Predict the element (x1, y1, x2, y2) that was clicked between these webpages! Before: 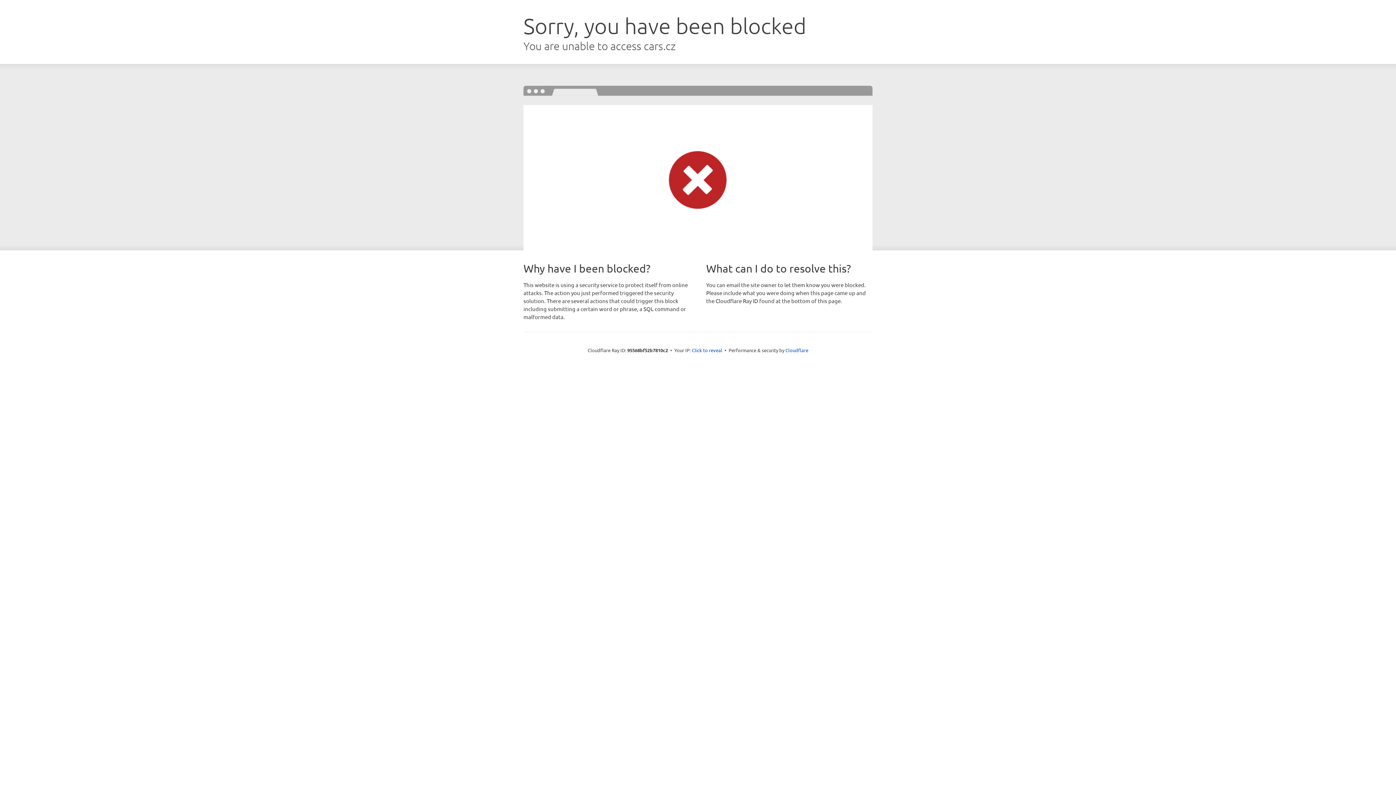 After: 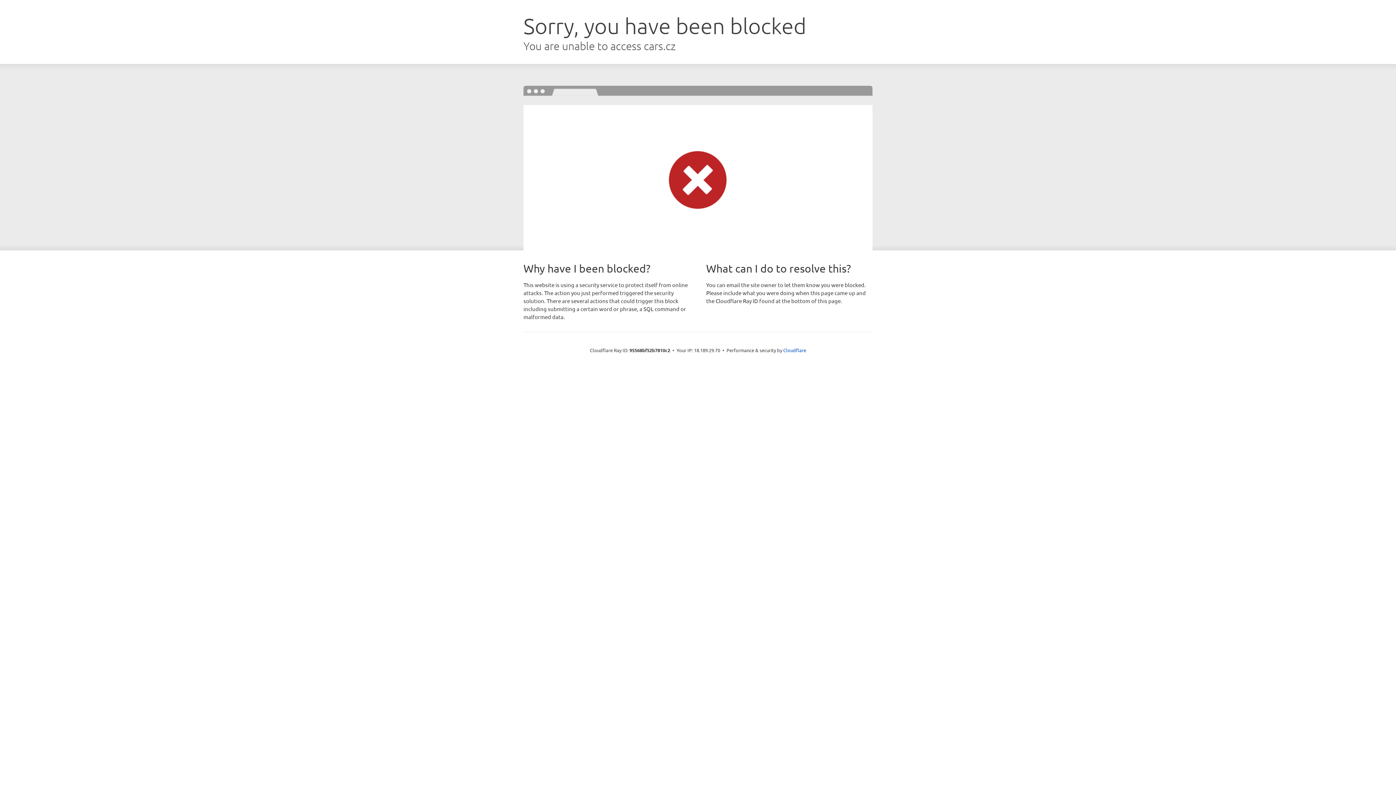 Action: bbox: (692, 346, 722, 353) label: Click to reveal